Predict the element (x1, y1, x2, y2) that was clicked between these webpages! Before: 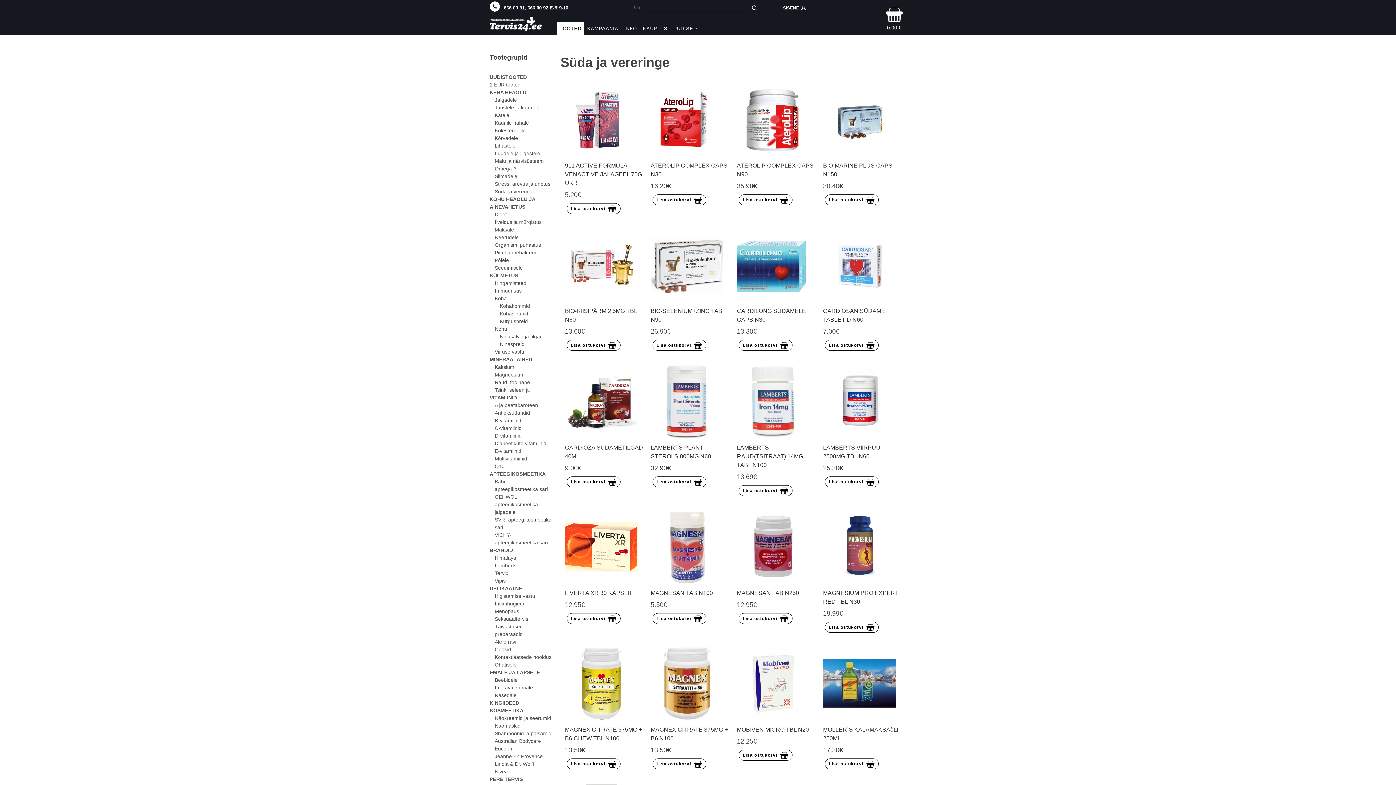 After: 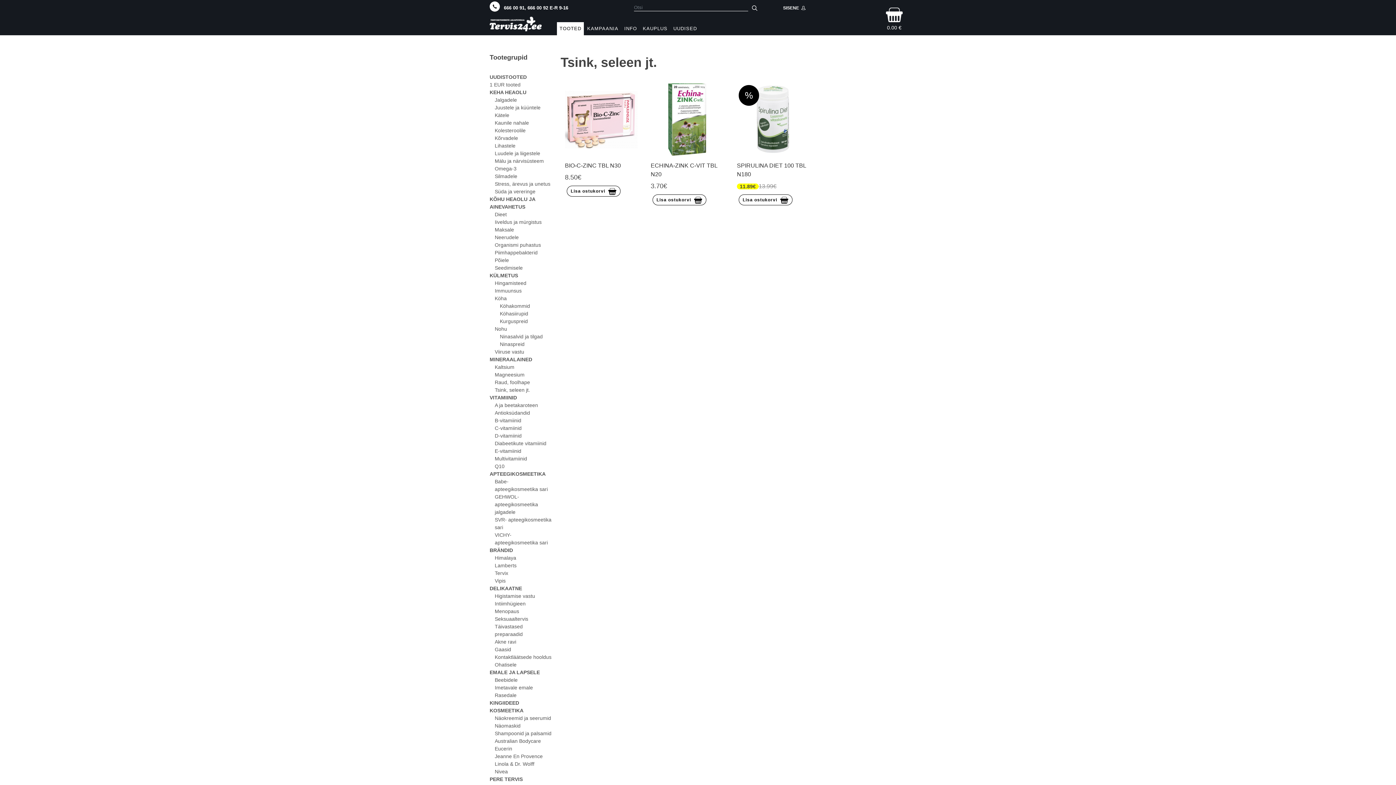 Action: bbox: (494, 387, 530, 393) label: Tsink, seleen jt.